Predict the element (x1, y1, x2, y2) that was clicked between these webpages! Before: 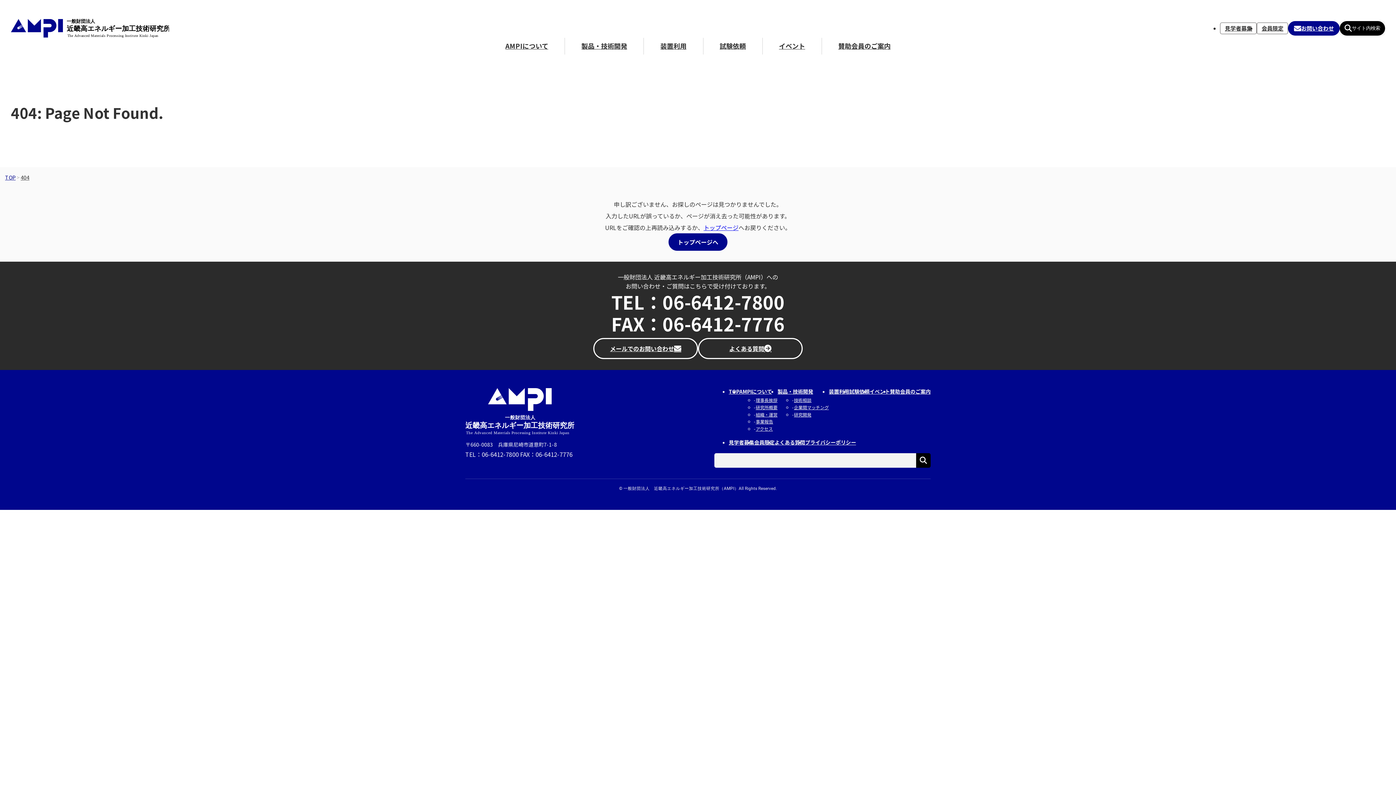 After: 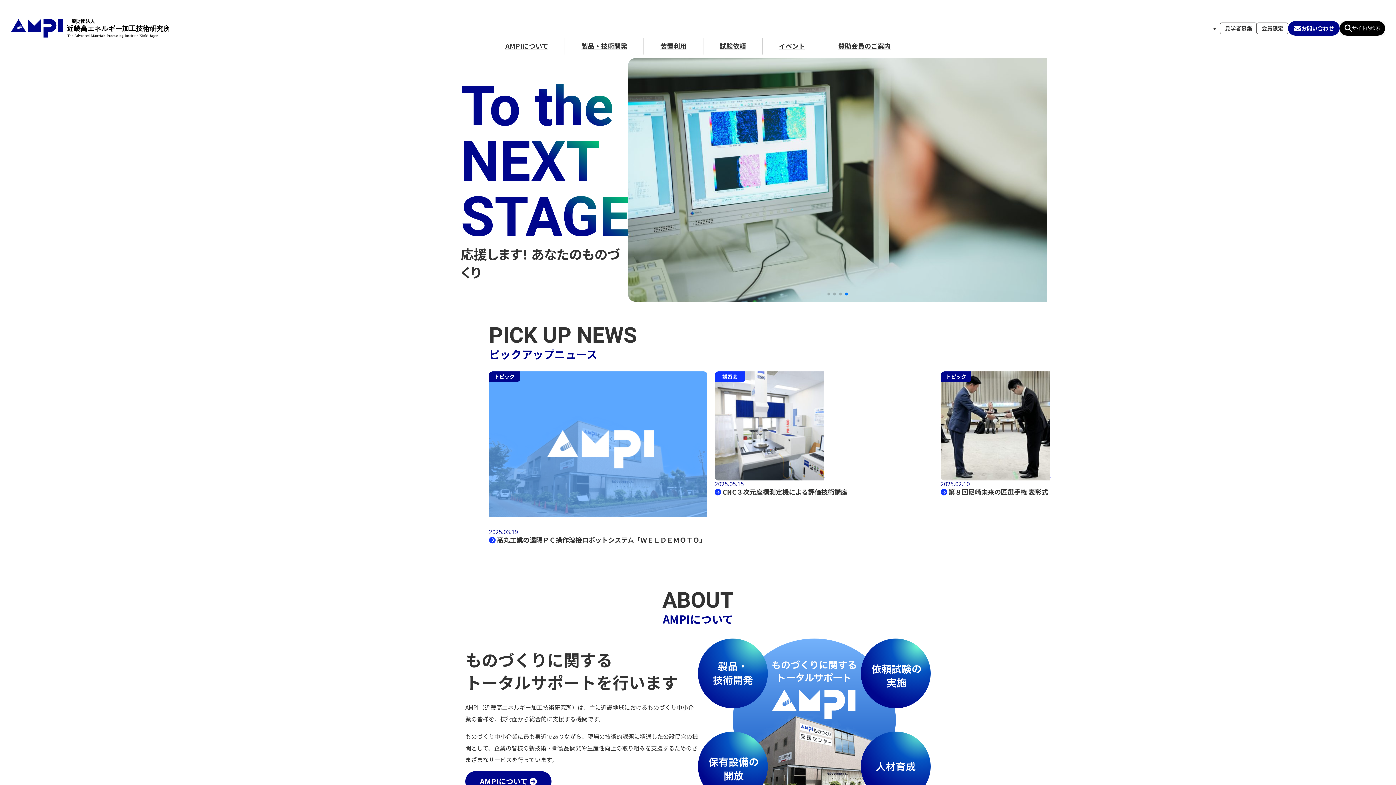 Action: bbox: (465, 425, 574, 435)